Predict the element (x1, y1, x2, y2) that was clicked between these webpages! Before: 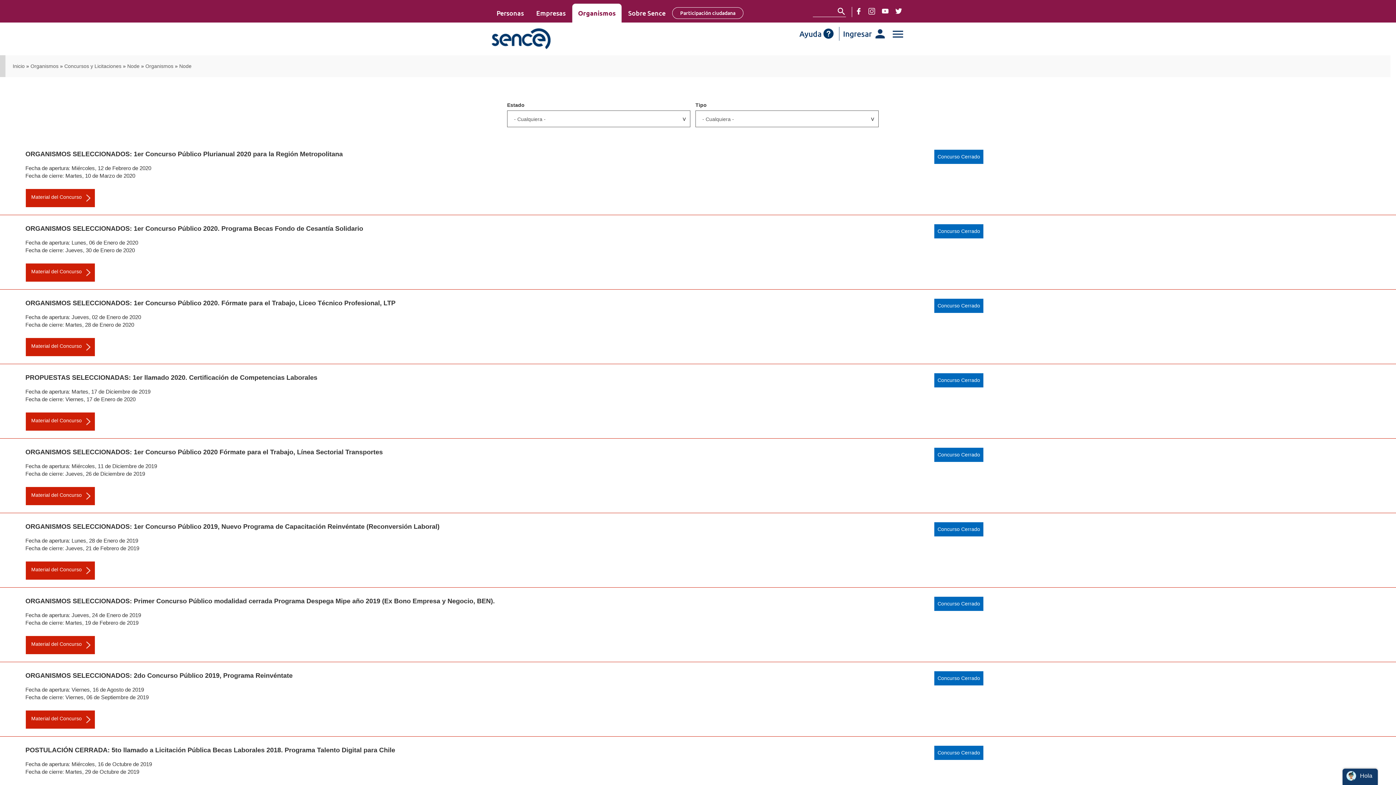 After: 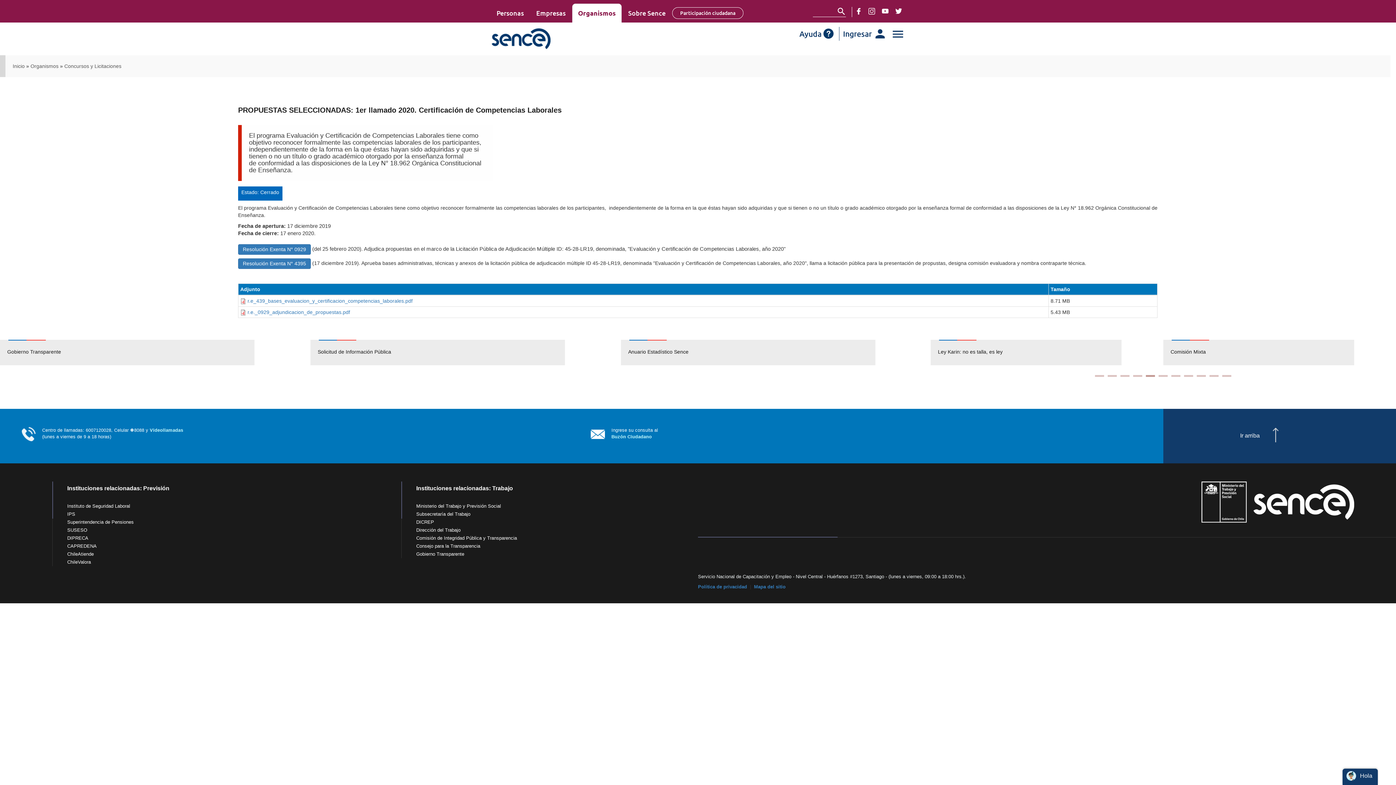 Action: bbox: (25, 412, 94, 430) label: Material del Concurso